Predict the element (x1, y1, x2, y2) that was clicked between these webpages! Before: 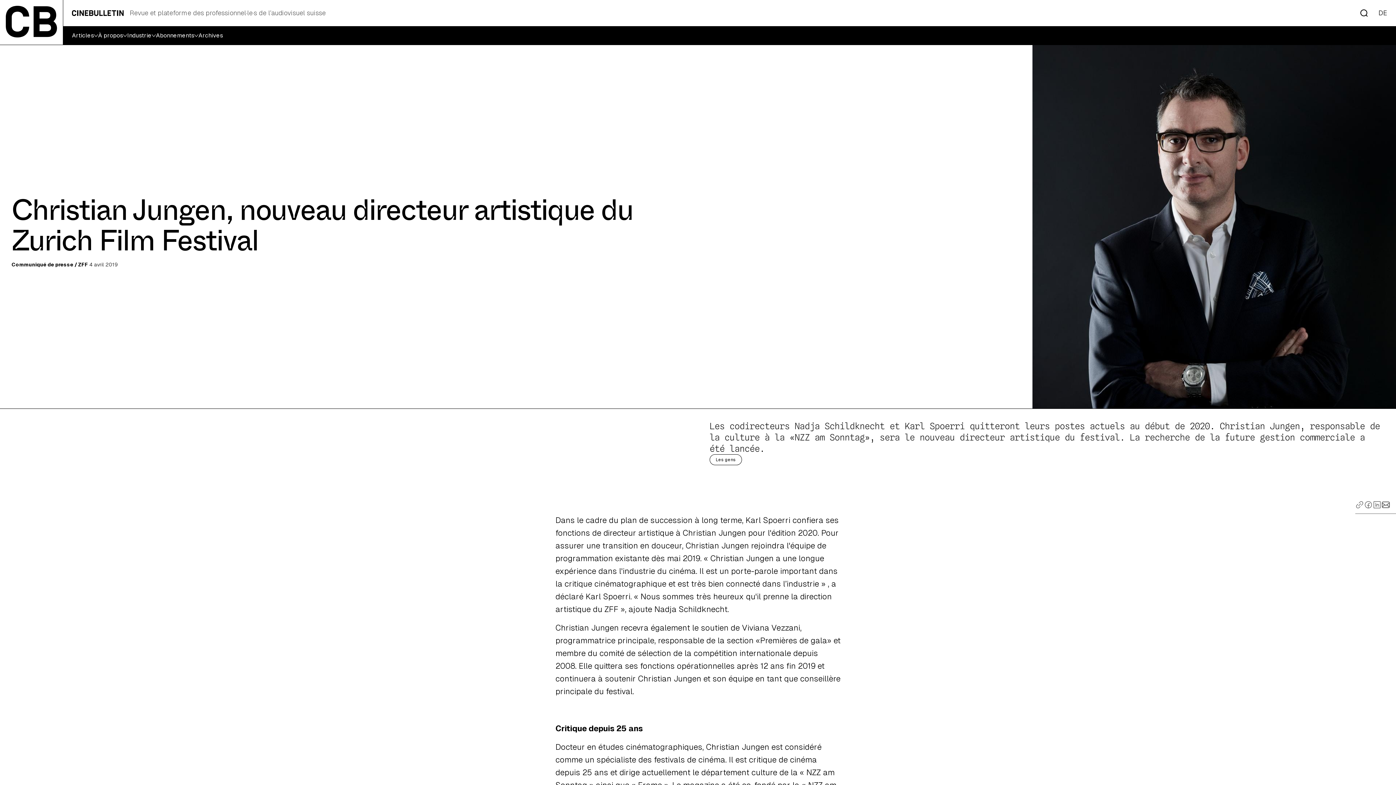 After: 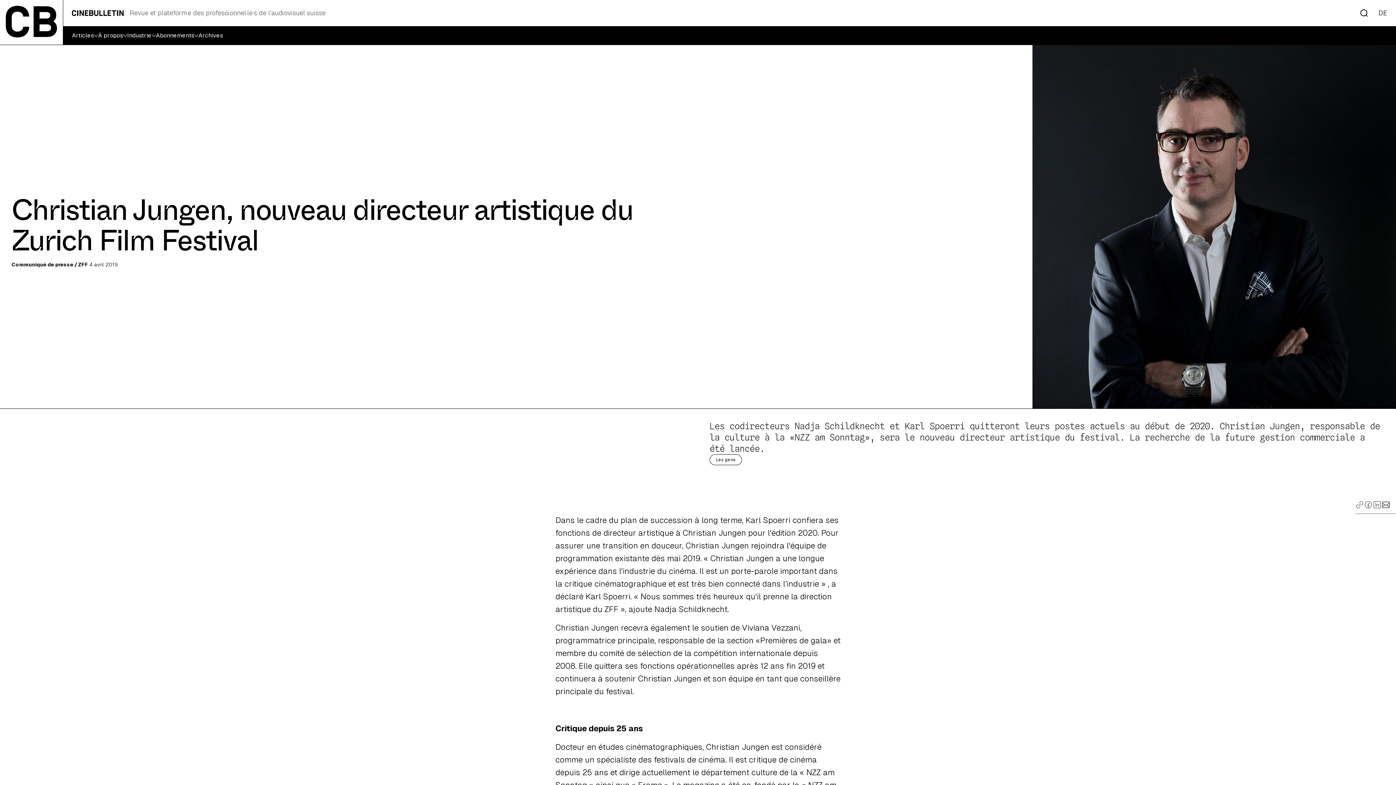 Action: bbox: (1364, 500, 1373, 509)